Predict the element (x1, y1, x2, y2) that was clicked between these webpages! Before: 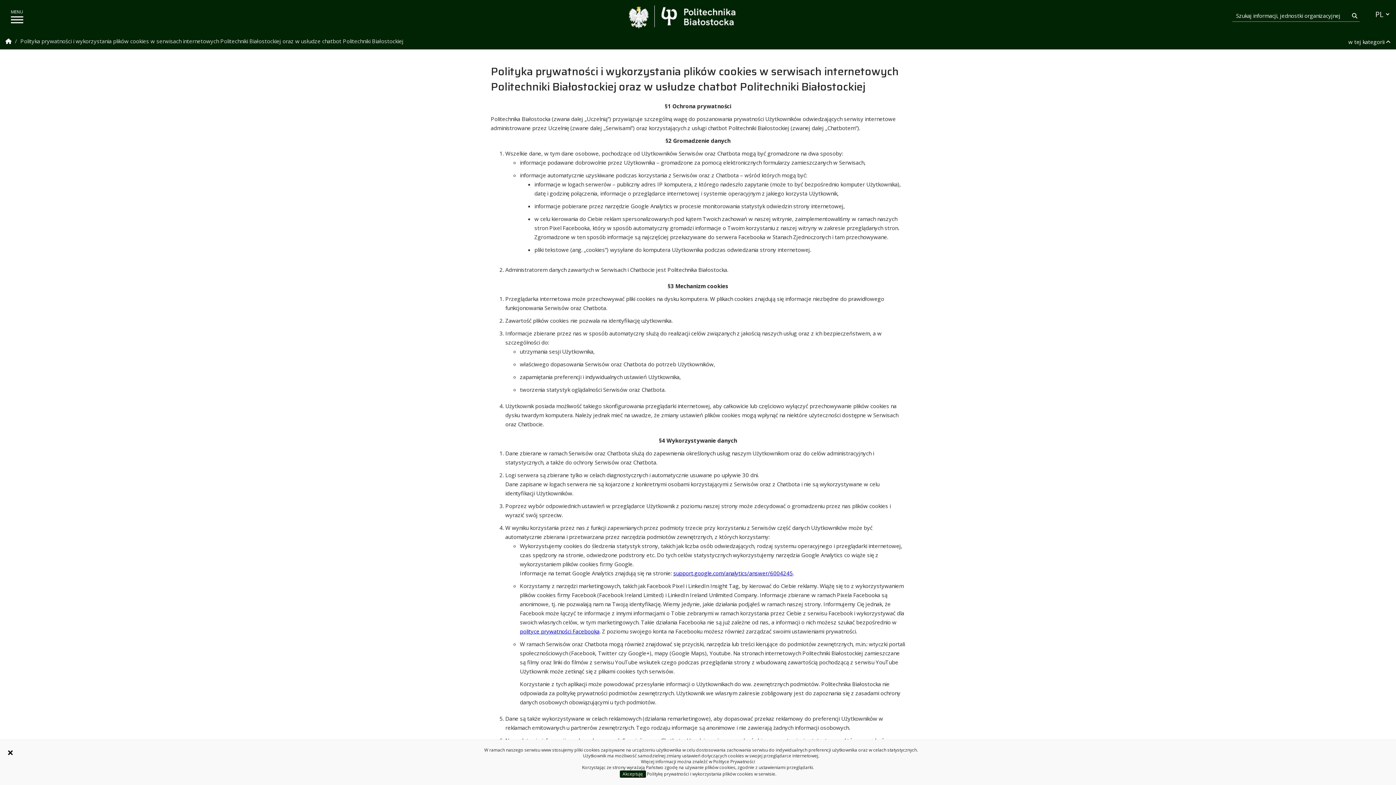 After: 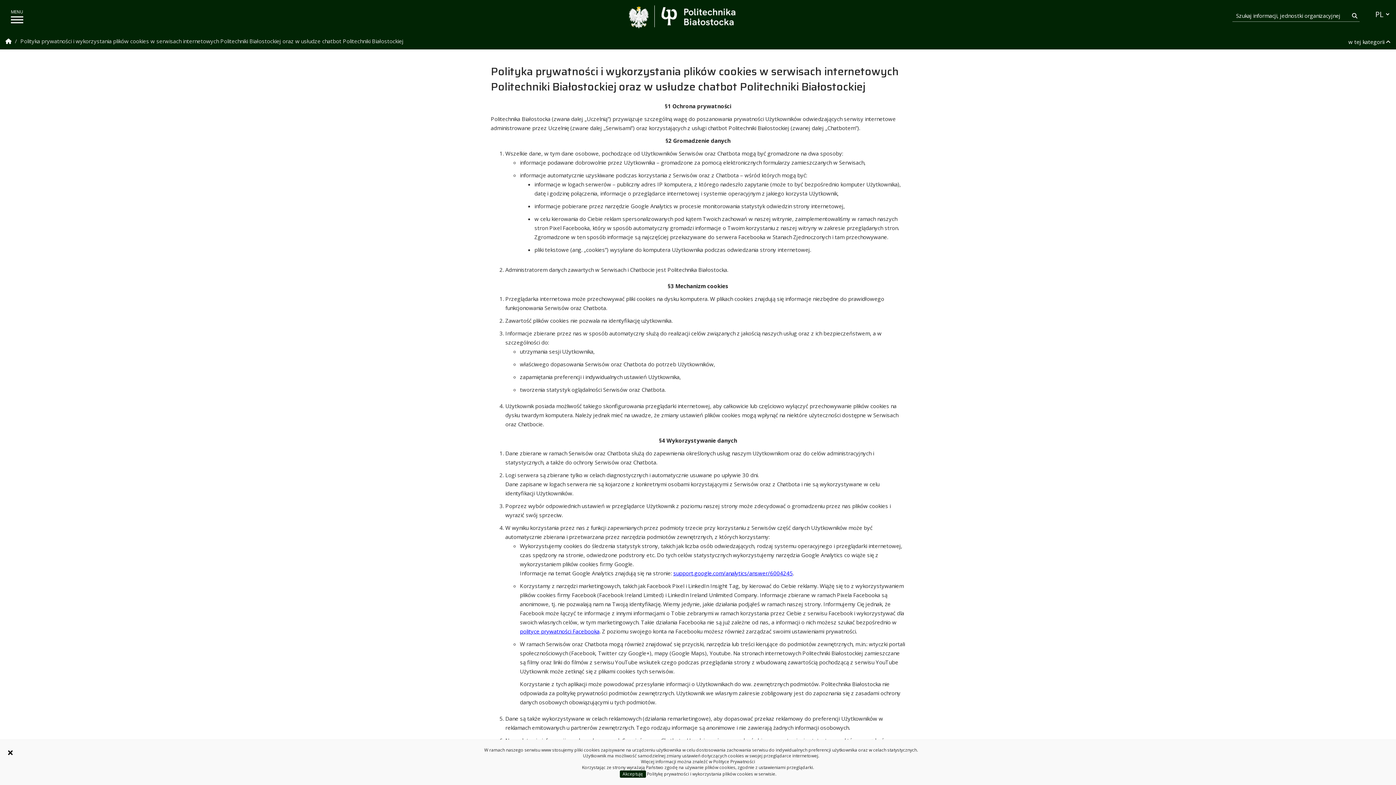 Action: label: Polityce Prywatności bbox: (713, 758, 755, 765)